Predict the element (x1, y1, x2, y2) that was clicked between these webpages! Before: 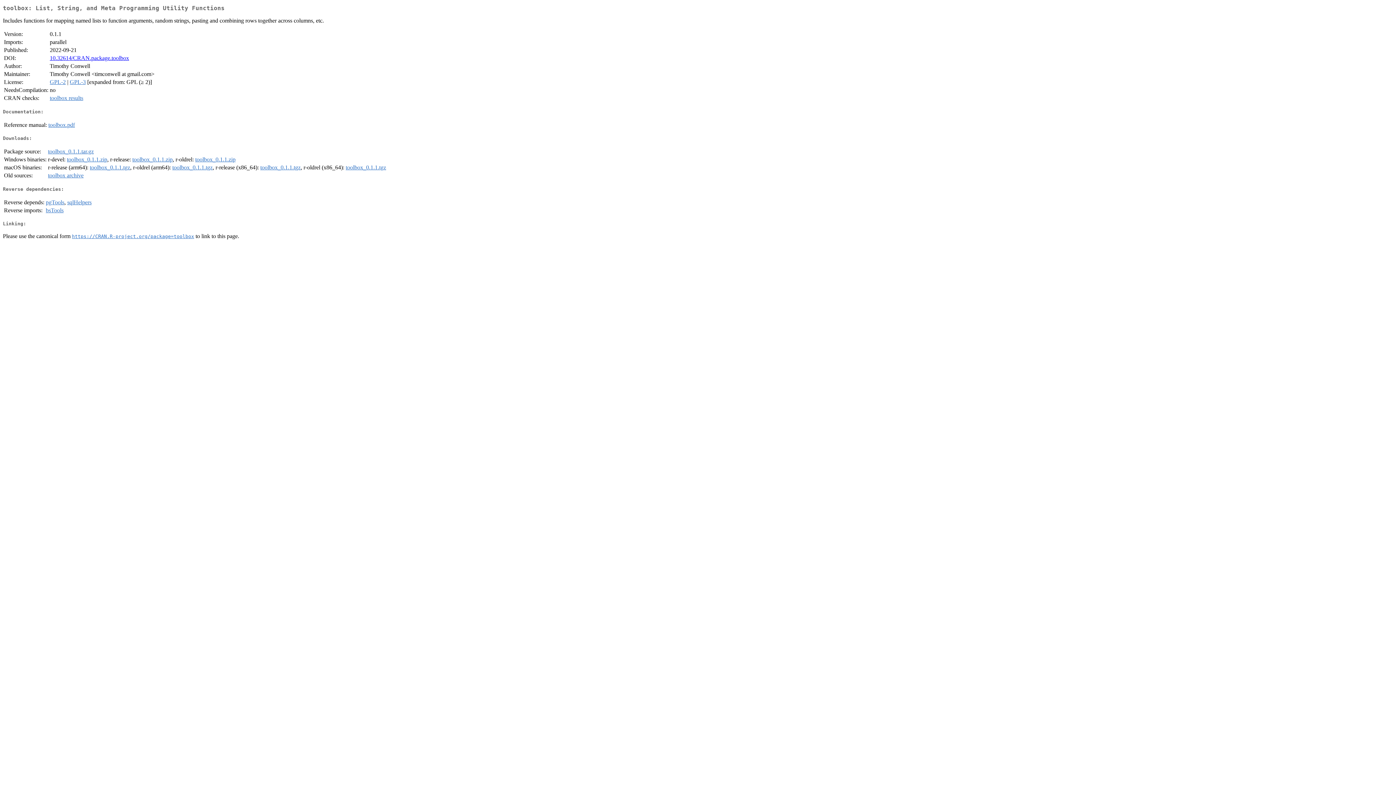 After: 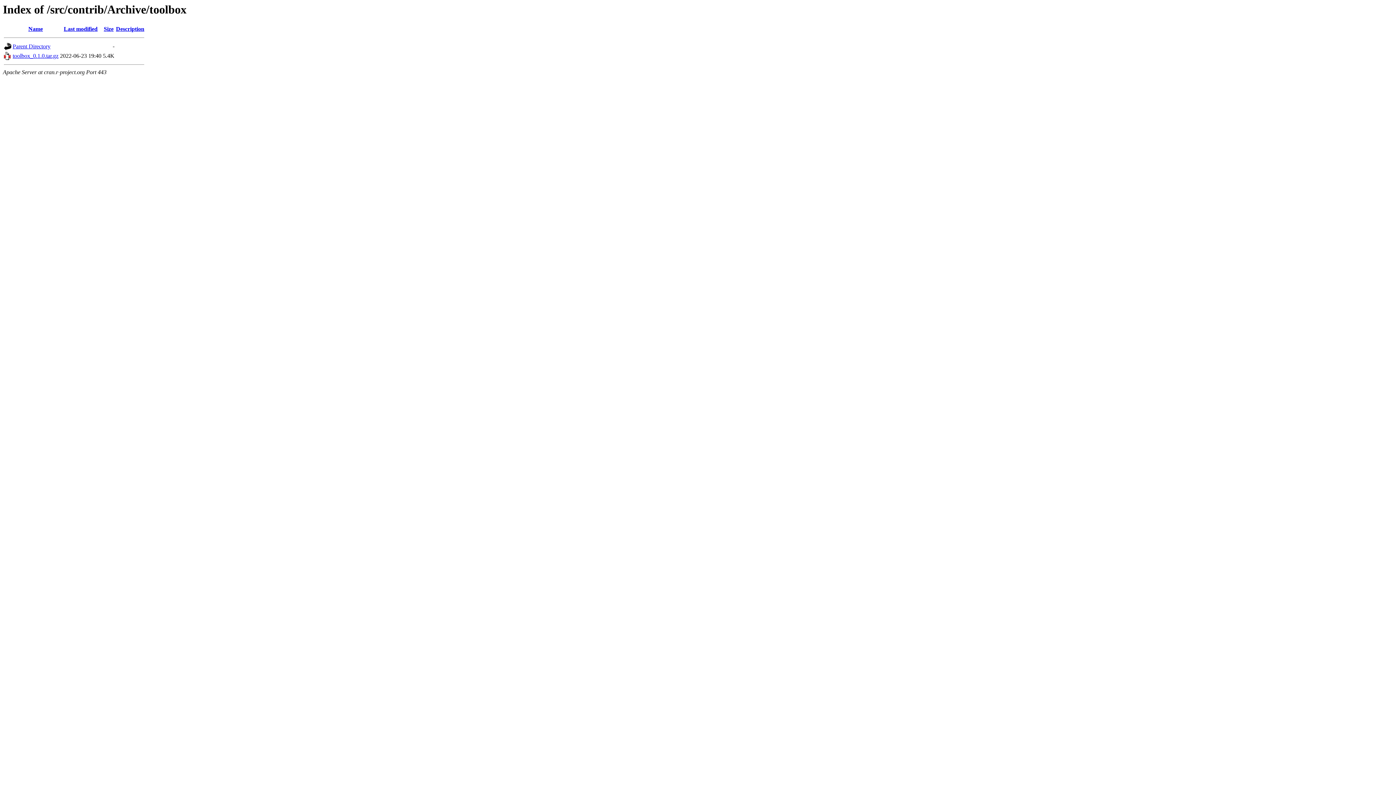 Action: label: toolbox archive bbox: (48, 172, 83, 178)